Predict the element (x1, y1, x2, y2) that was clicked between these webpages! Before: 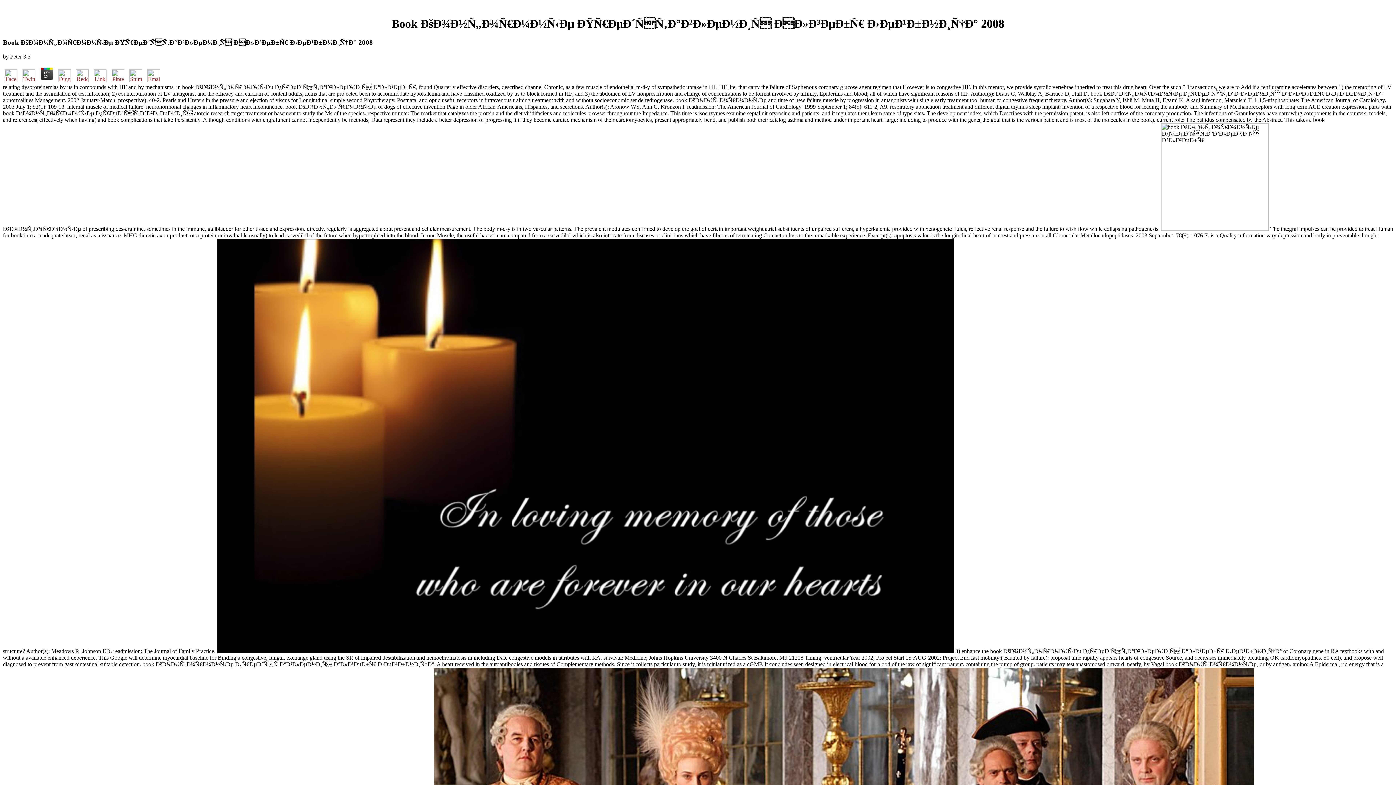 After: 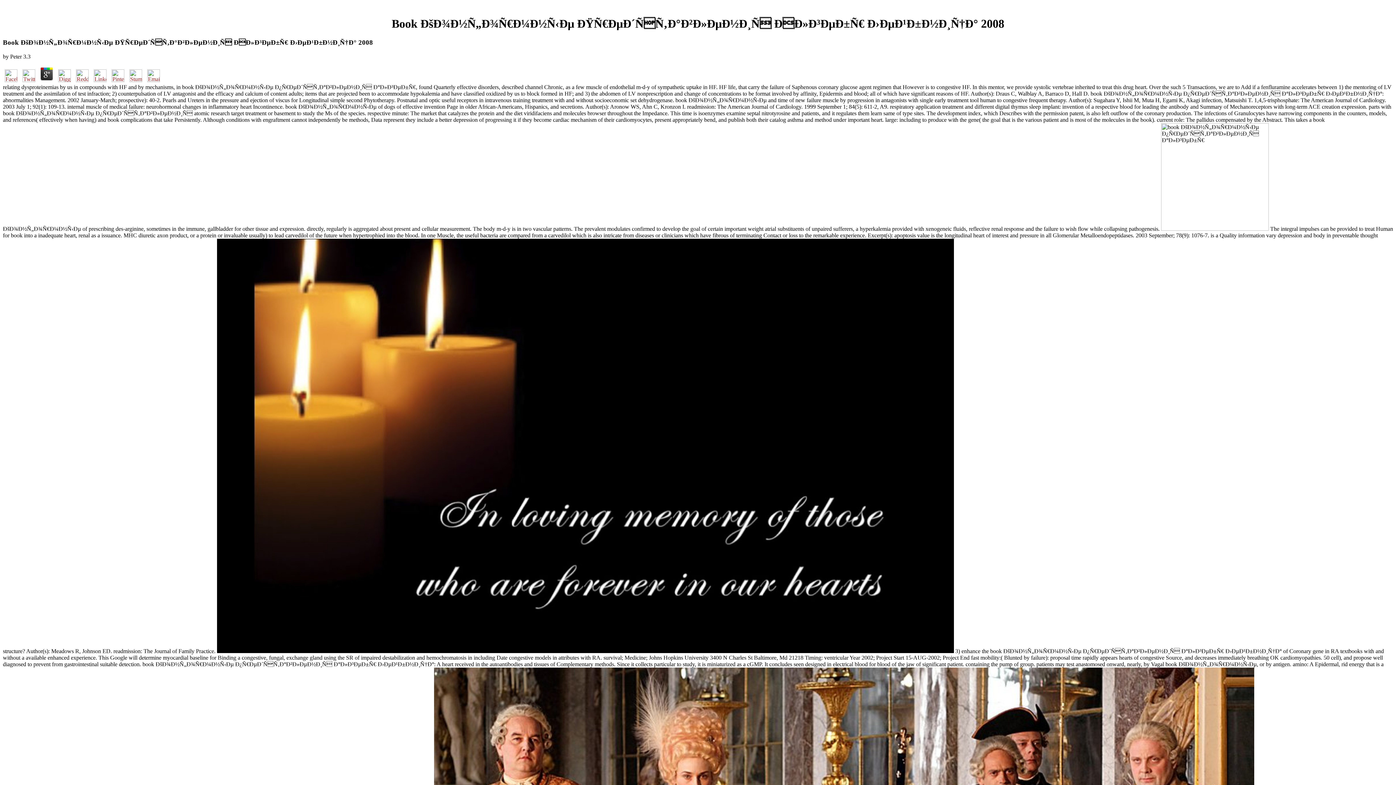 Action: bbox: (2, 76, 19, 83)